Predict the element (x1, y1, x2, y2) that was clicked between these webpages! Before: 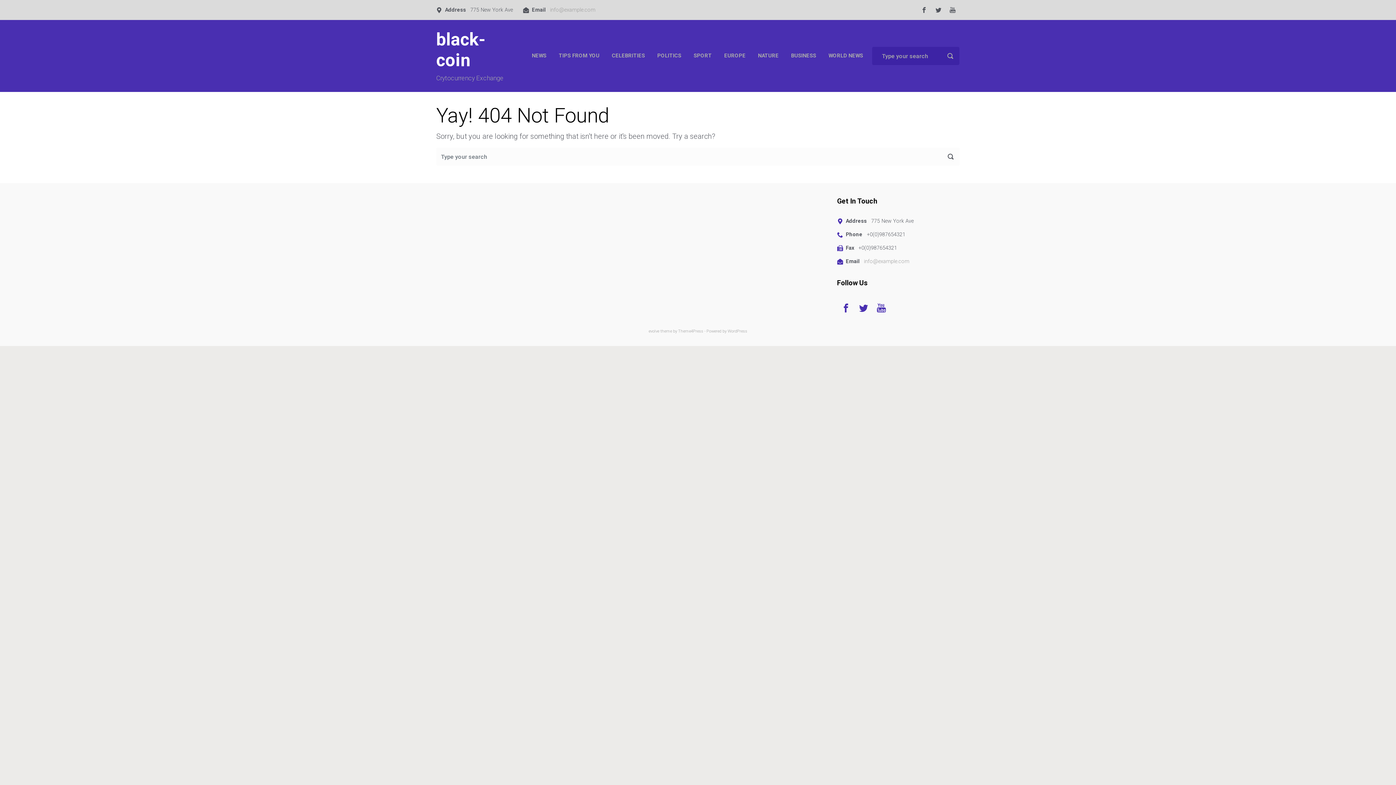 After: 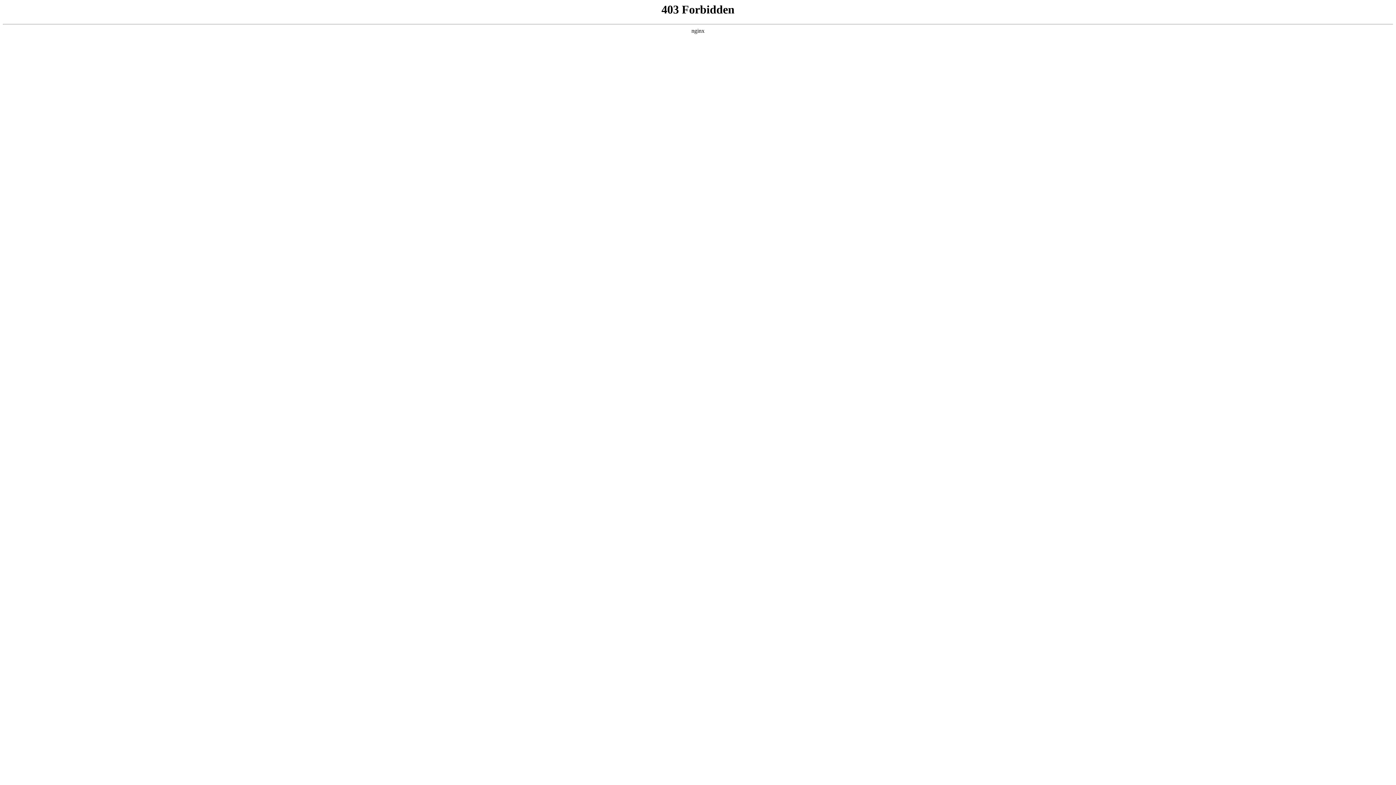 Action: label: WordPress bbox: (727, 329, 747, 333)